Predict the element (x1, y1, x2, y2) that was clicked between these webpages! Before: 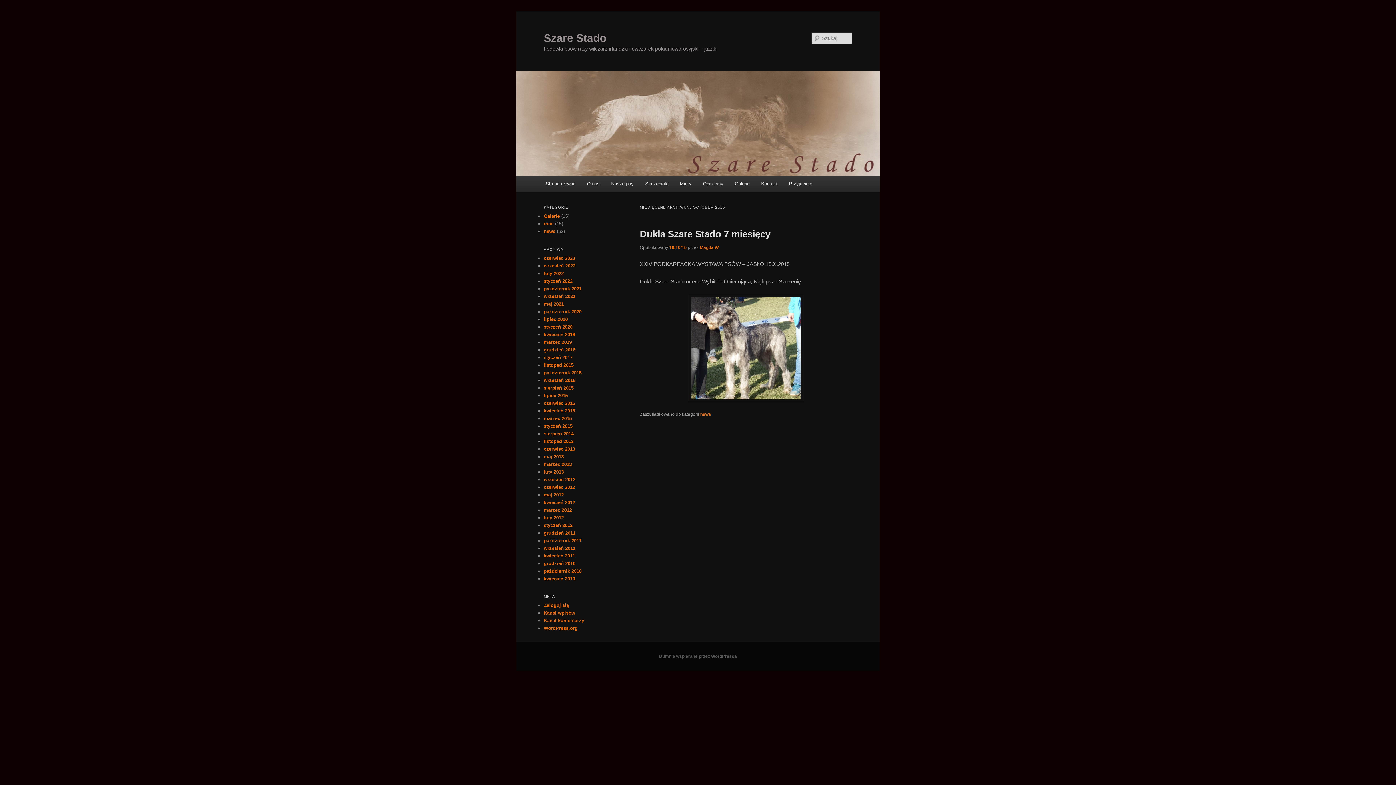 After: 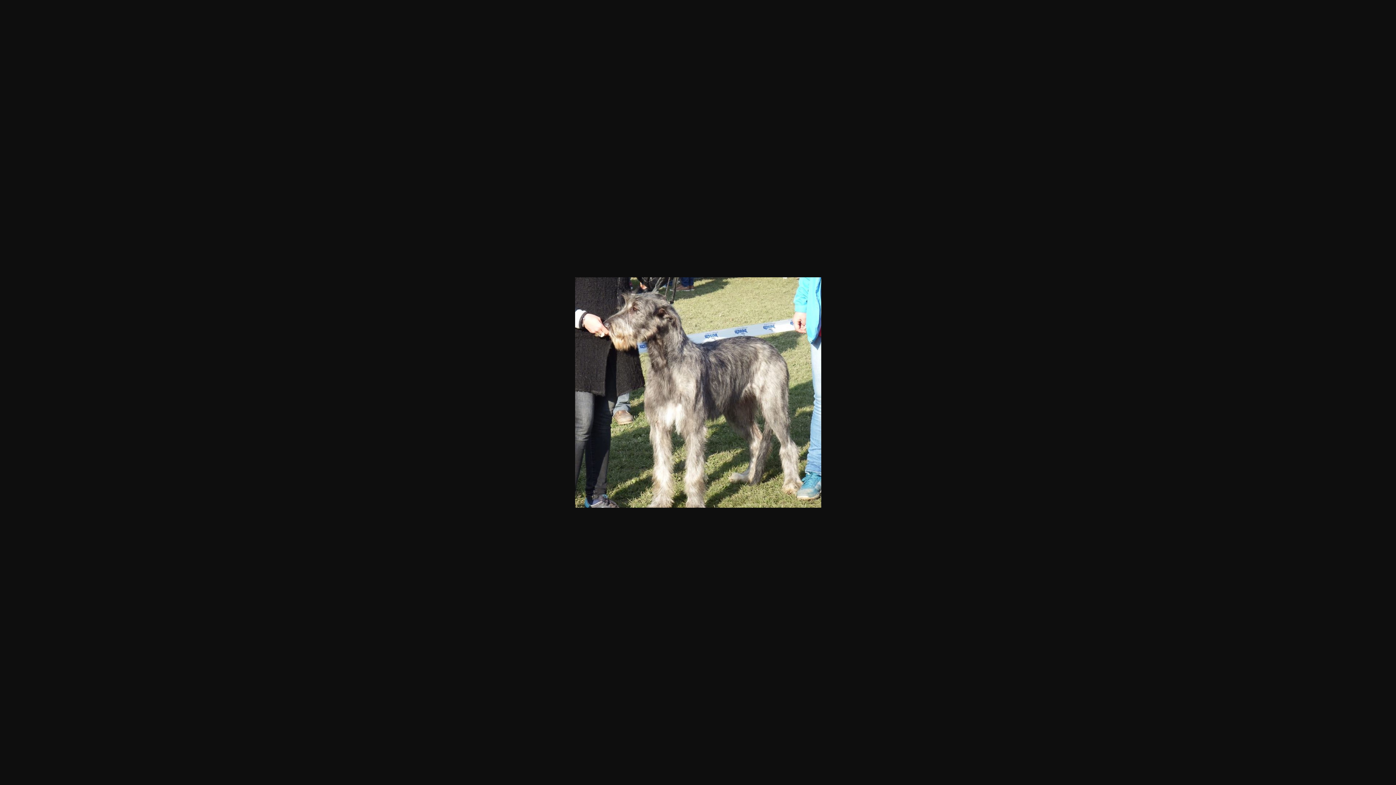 Action: bbox: (640, 295, 852, 402)